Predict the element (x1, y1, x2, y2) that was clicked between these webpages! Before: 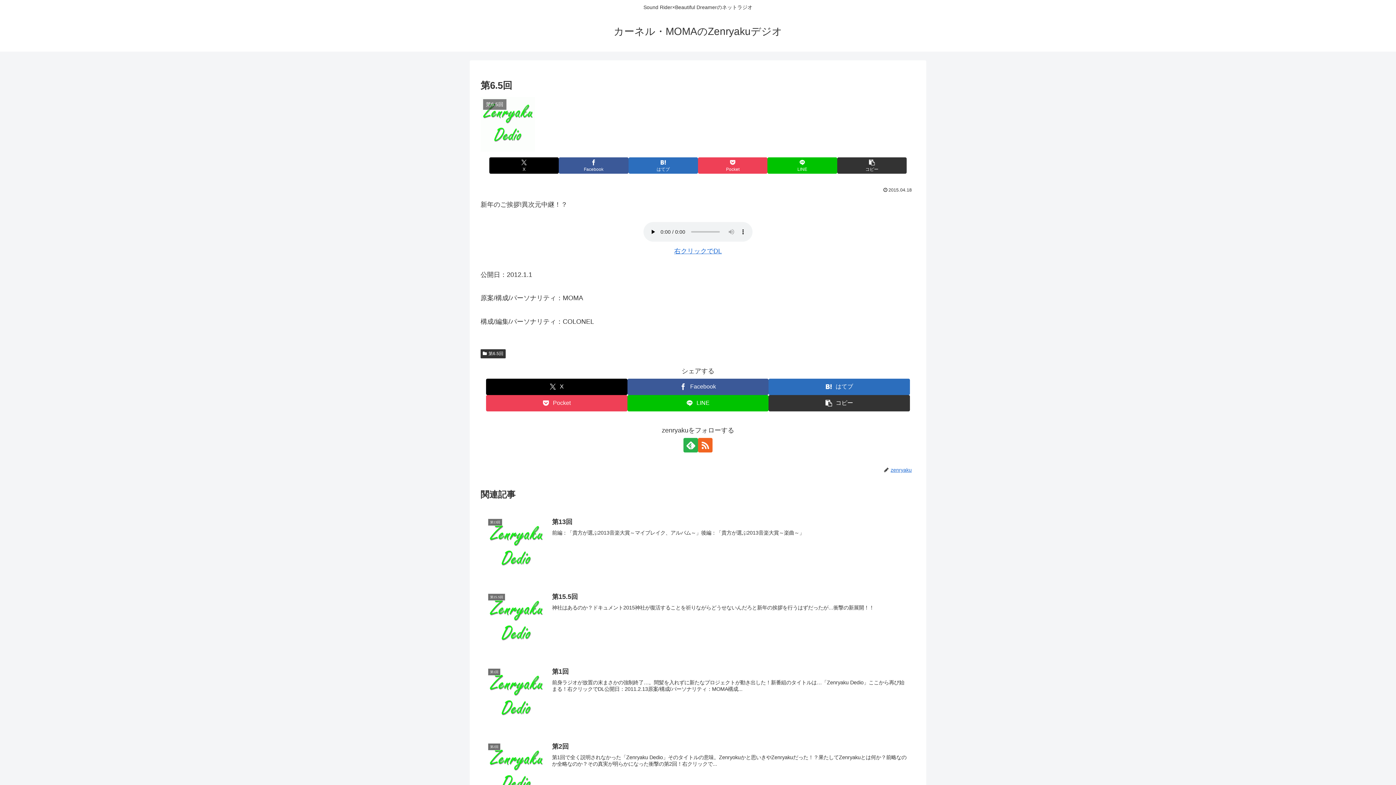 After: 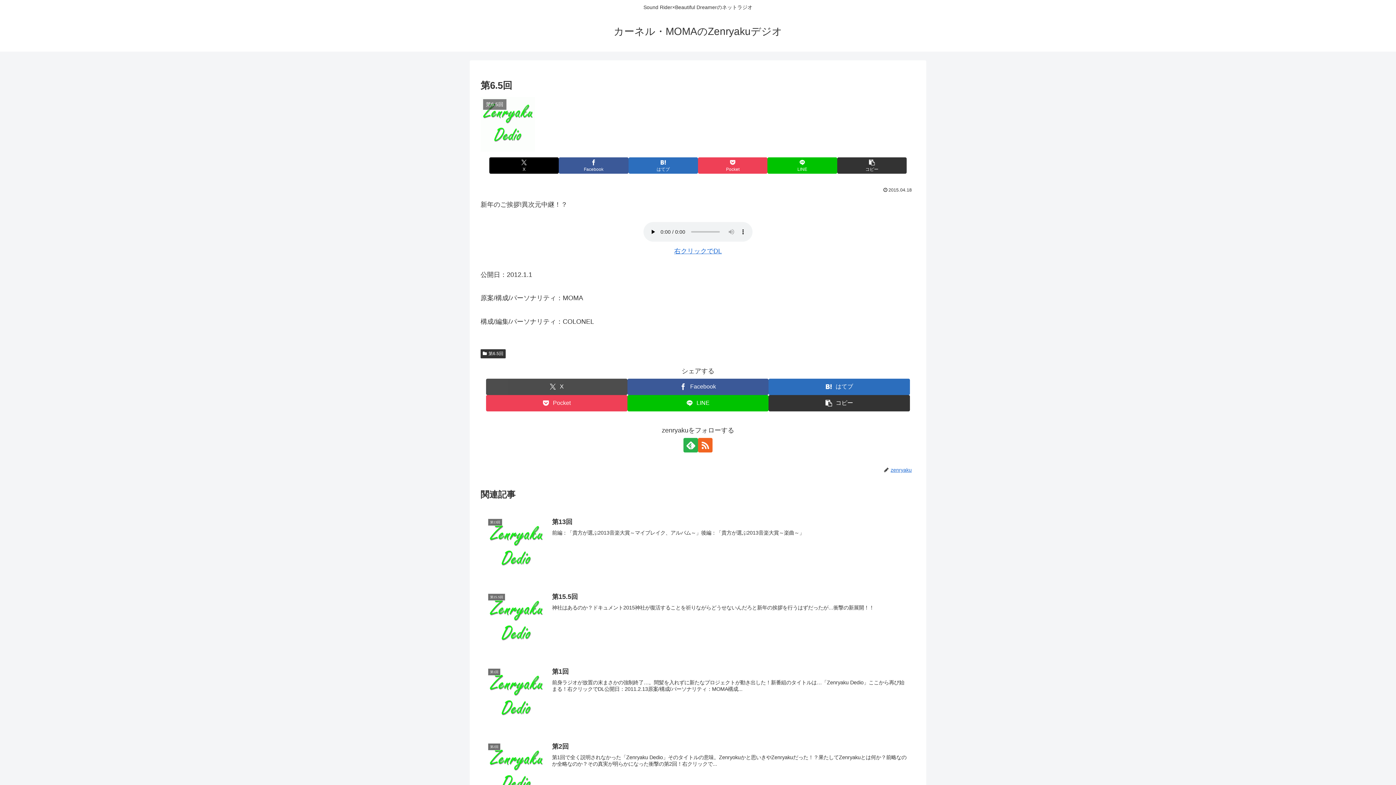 Action: label: Xでシェア bbox: (486, 378, 627, 395)